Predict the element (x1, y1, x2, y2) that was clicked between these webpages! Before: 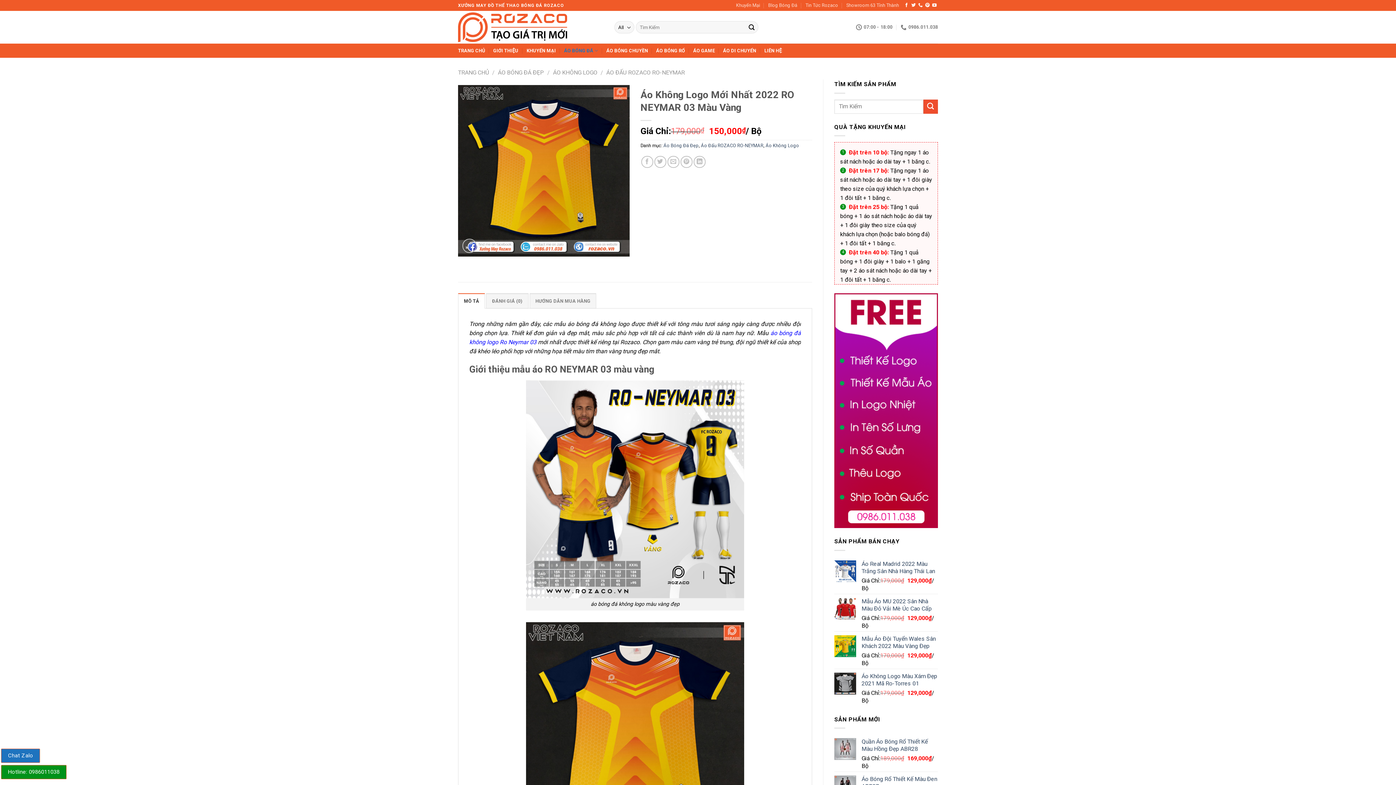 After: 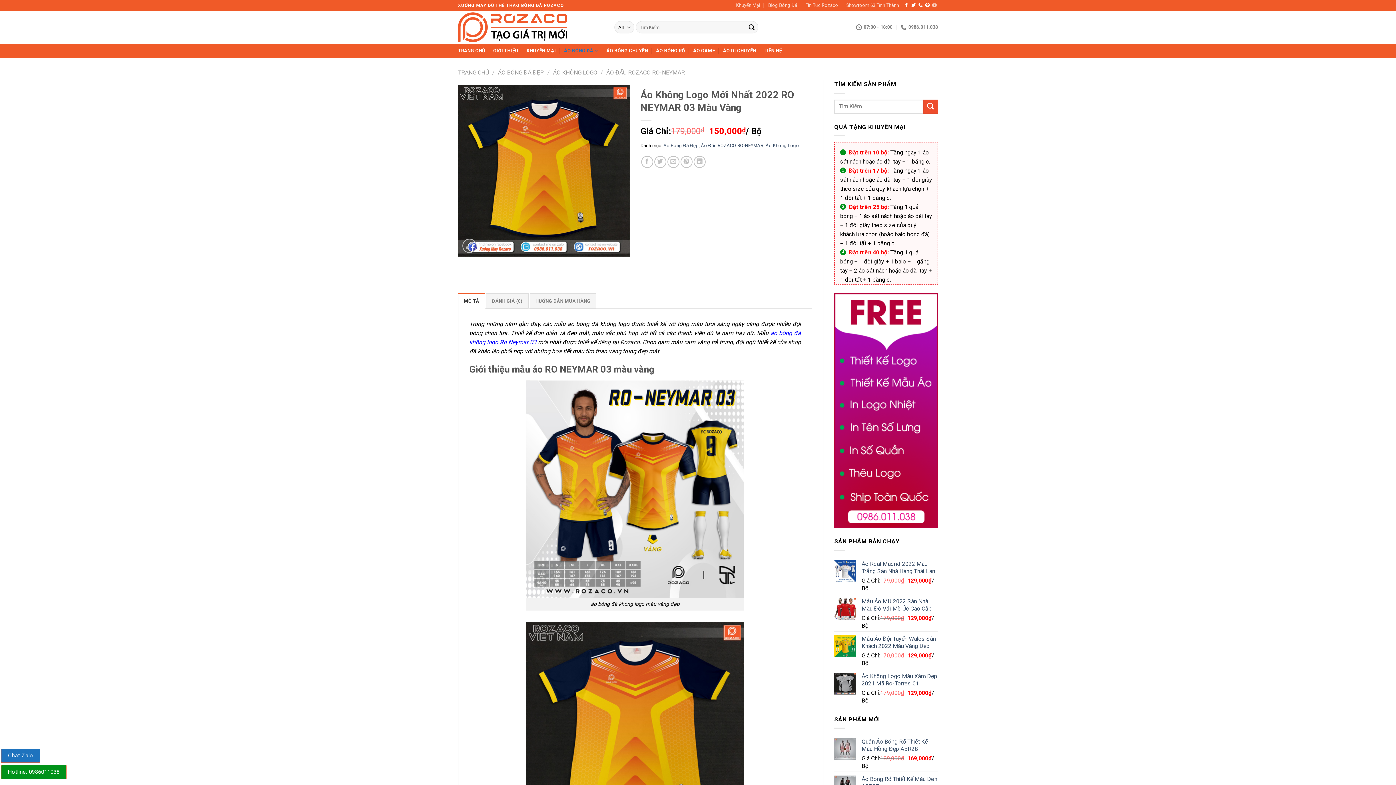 Action: bbox: (932, 2, 936, 7) label: Follow on YouTube